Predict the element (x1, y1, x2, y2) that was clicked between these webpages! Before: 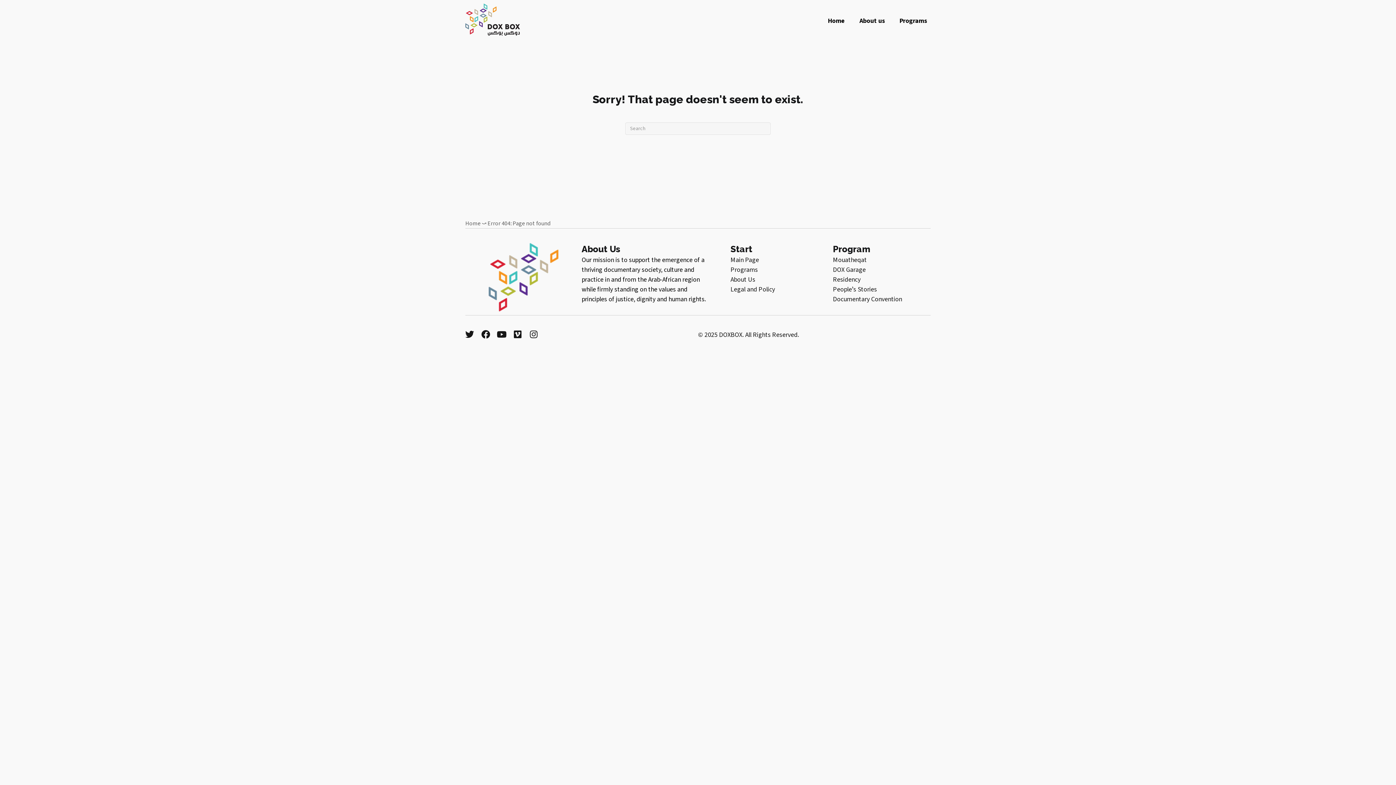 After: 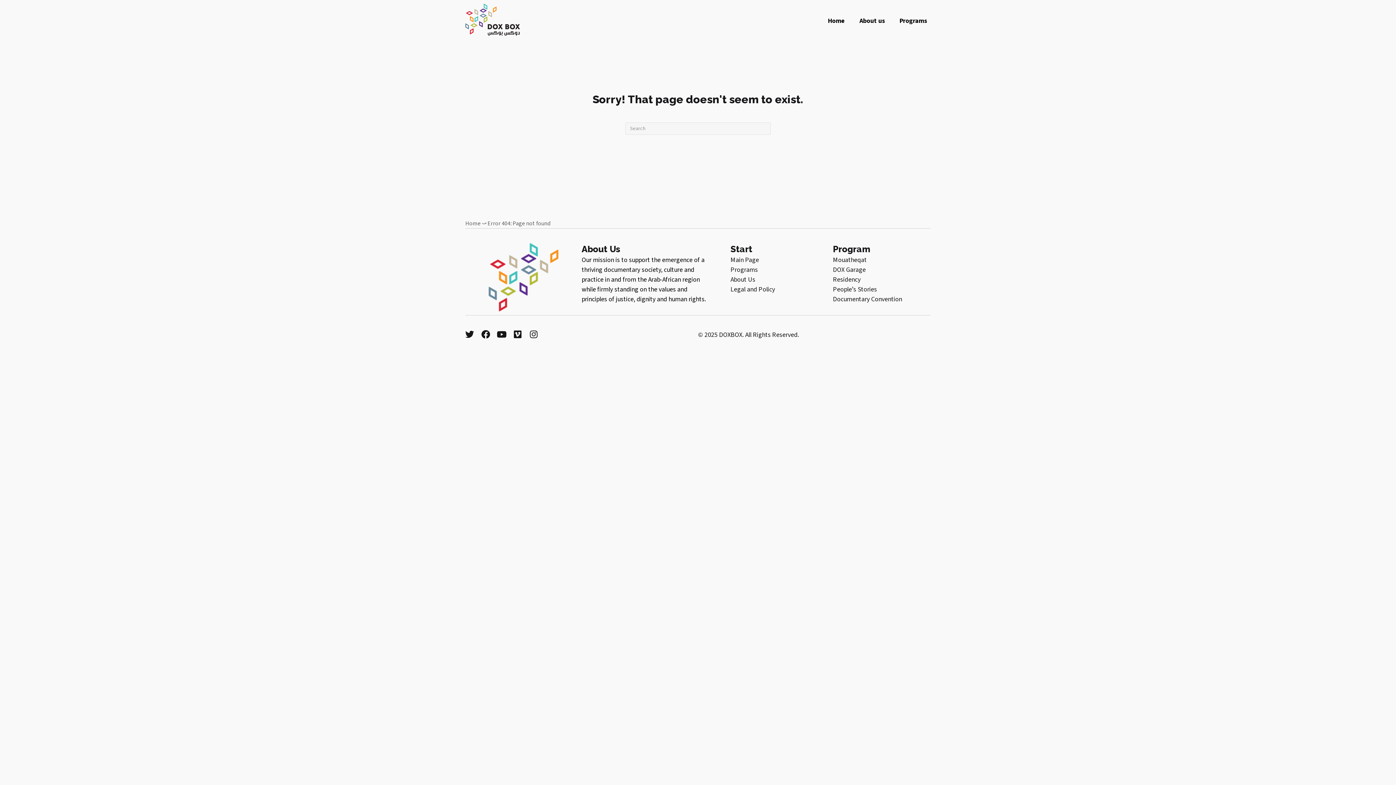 Action: label: Vimeo bbox: (513, 330, 522, 338)